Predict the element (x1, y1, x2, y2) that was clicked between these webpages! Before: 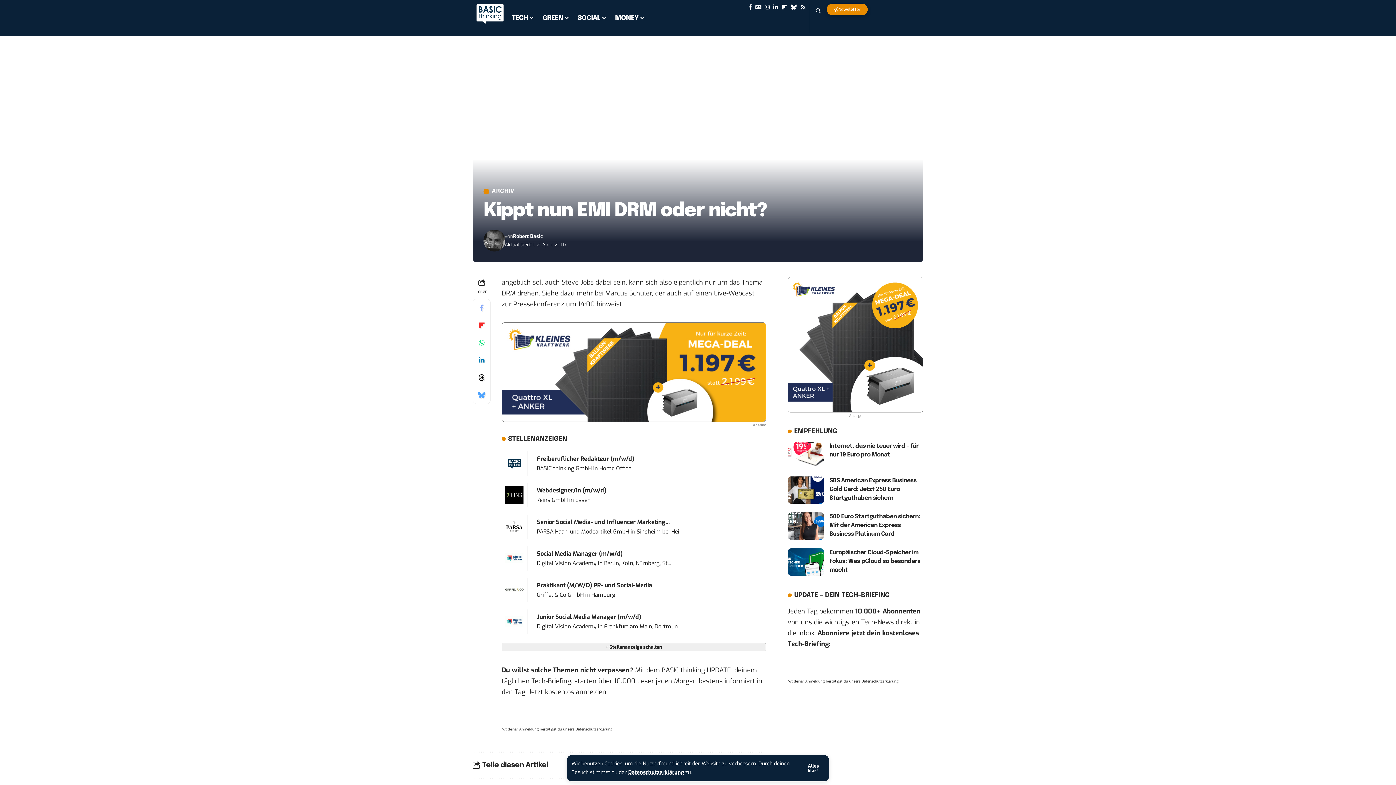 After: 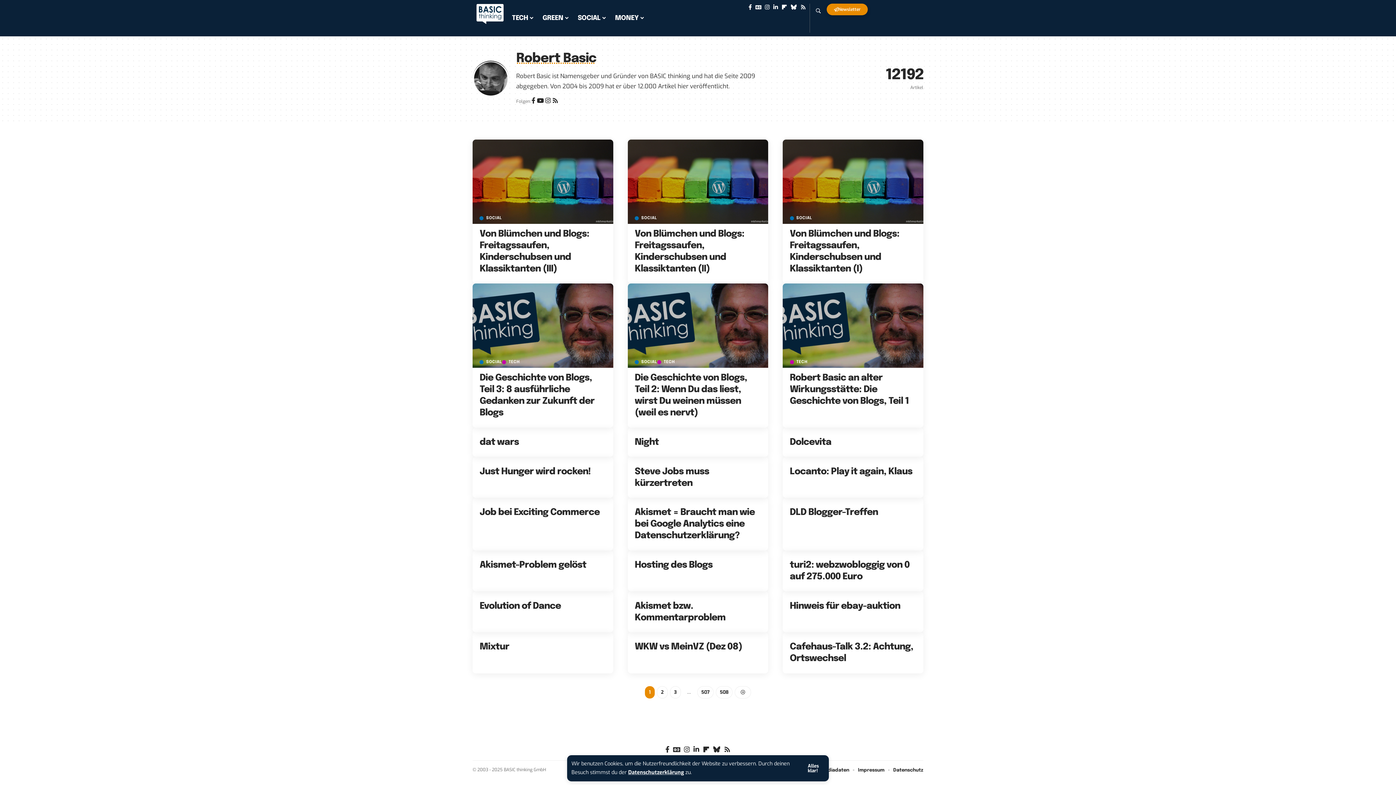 Action: bbox: (483, 229, 505, 251)